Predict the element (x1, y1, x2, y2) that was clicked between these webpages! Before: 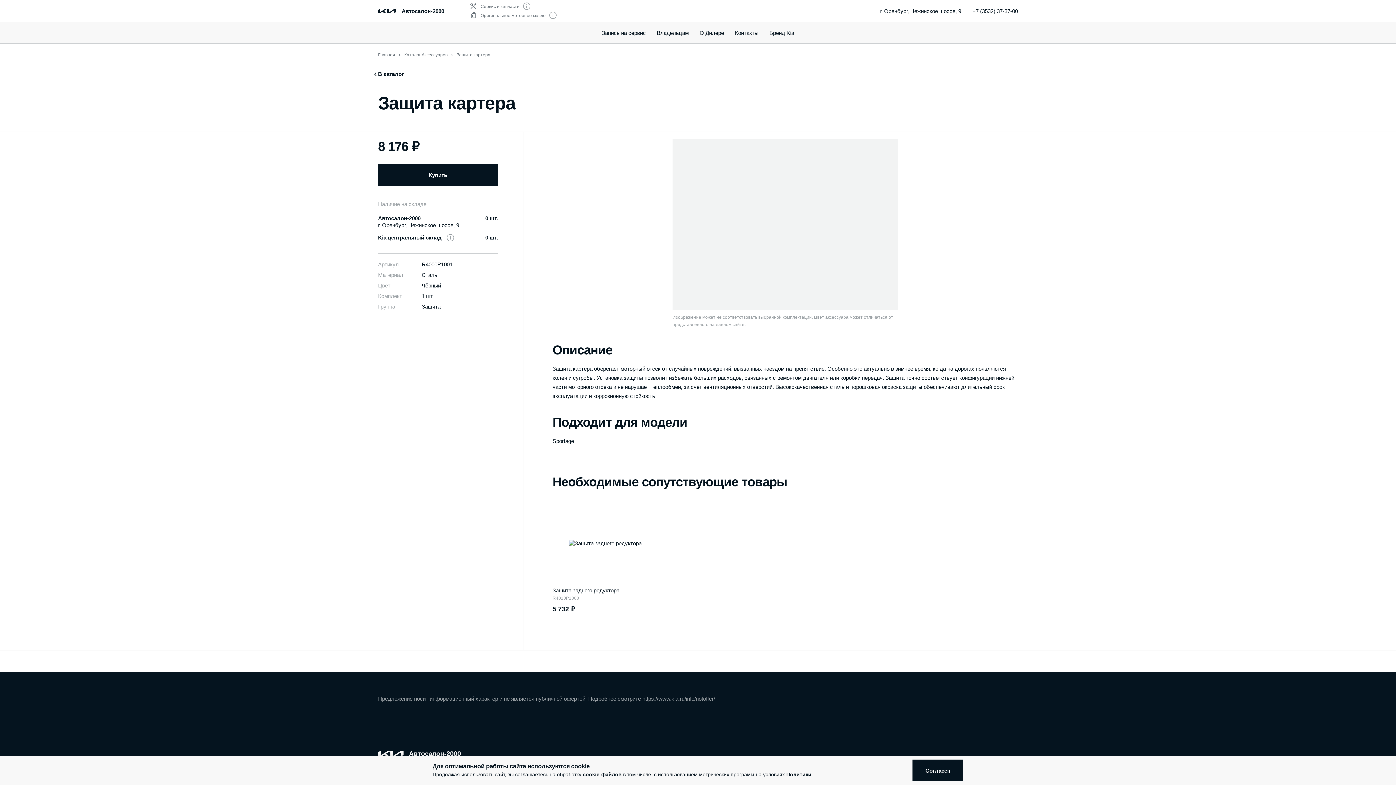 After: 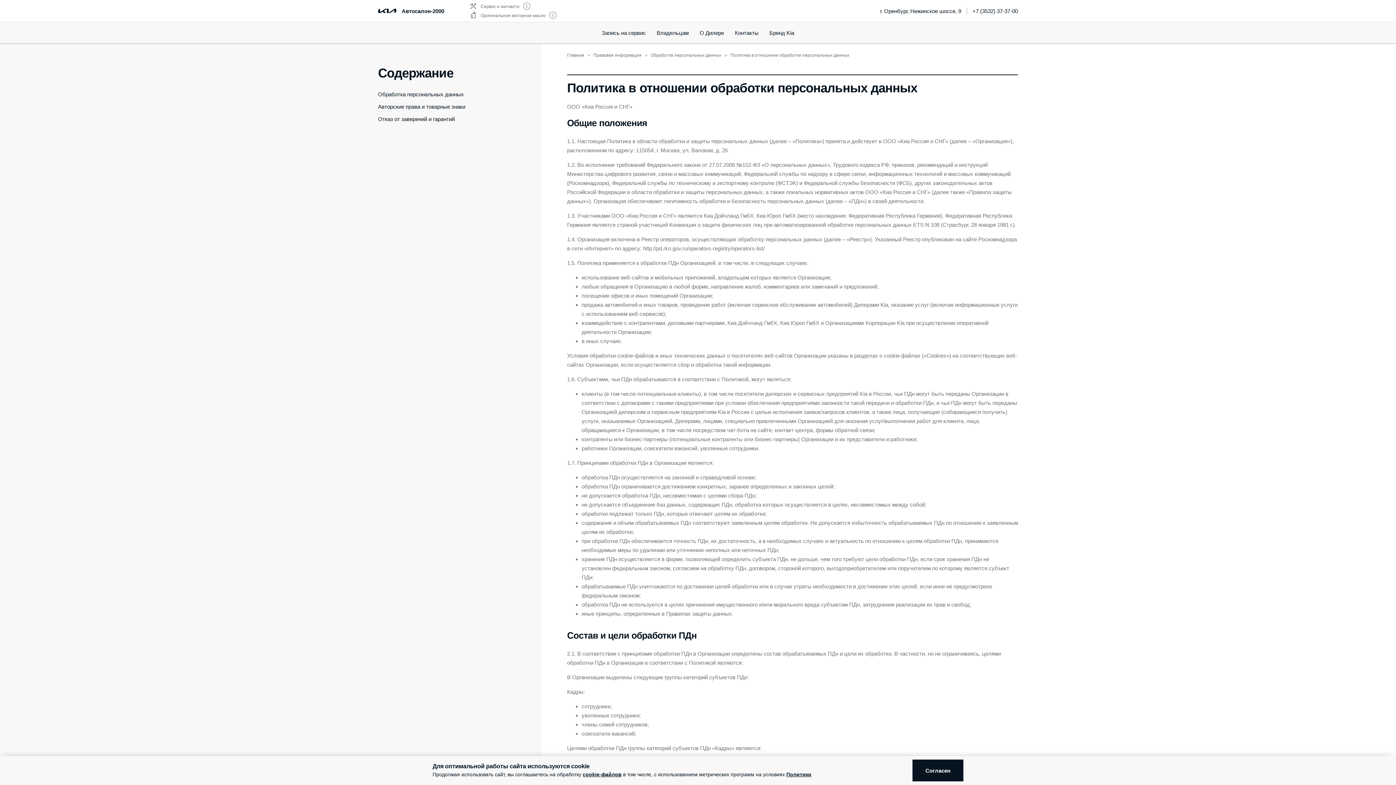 Action: label: Политики bbox: (786, 772, 811, 777)